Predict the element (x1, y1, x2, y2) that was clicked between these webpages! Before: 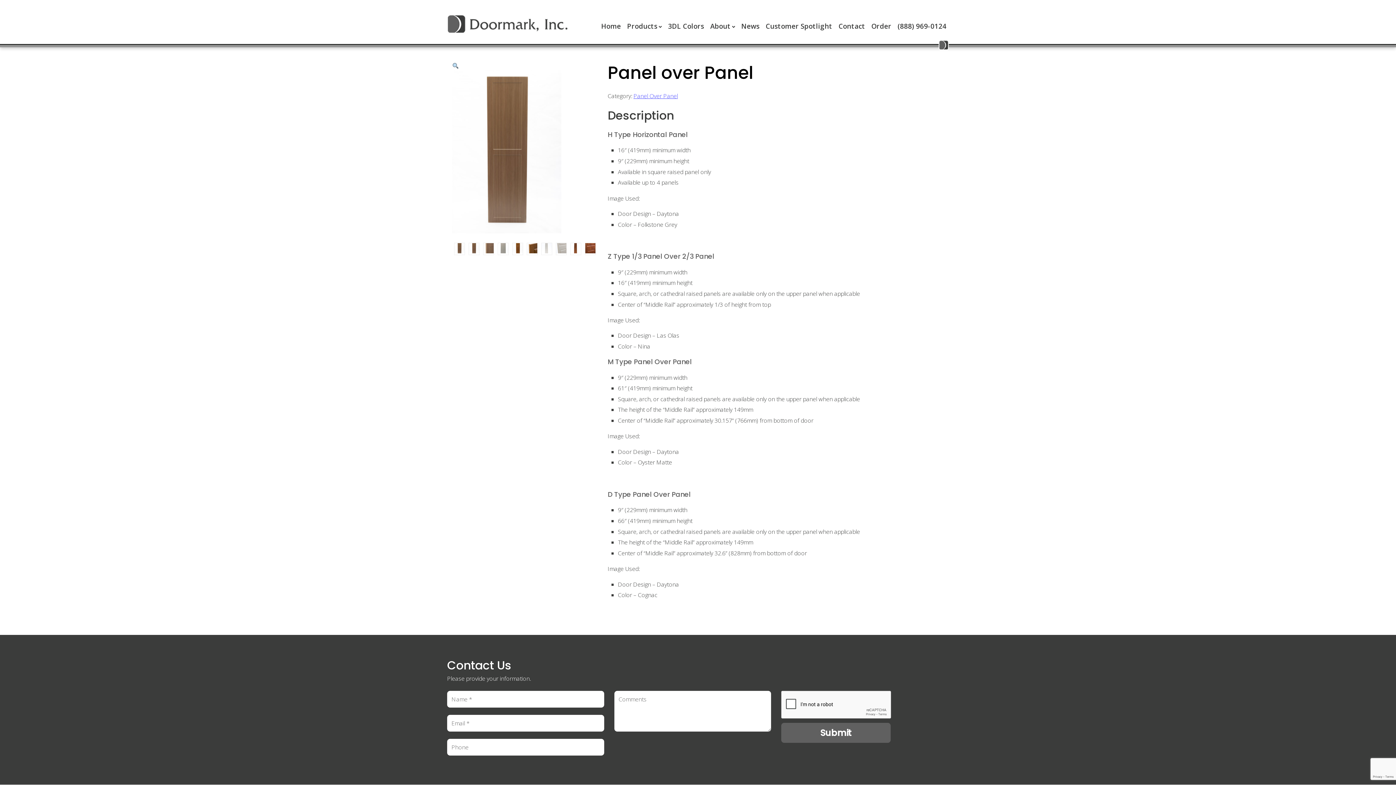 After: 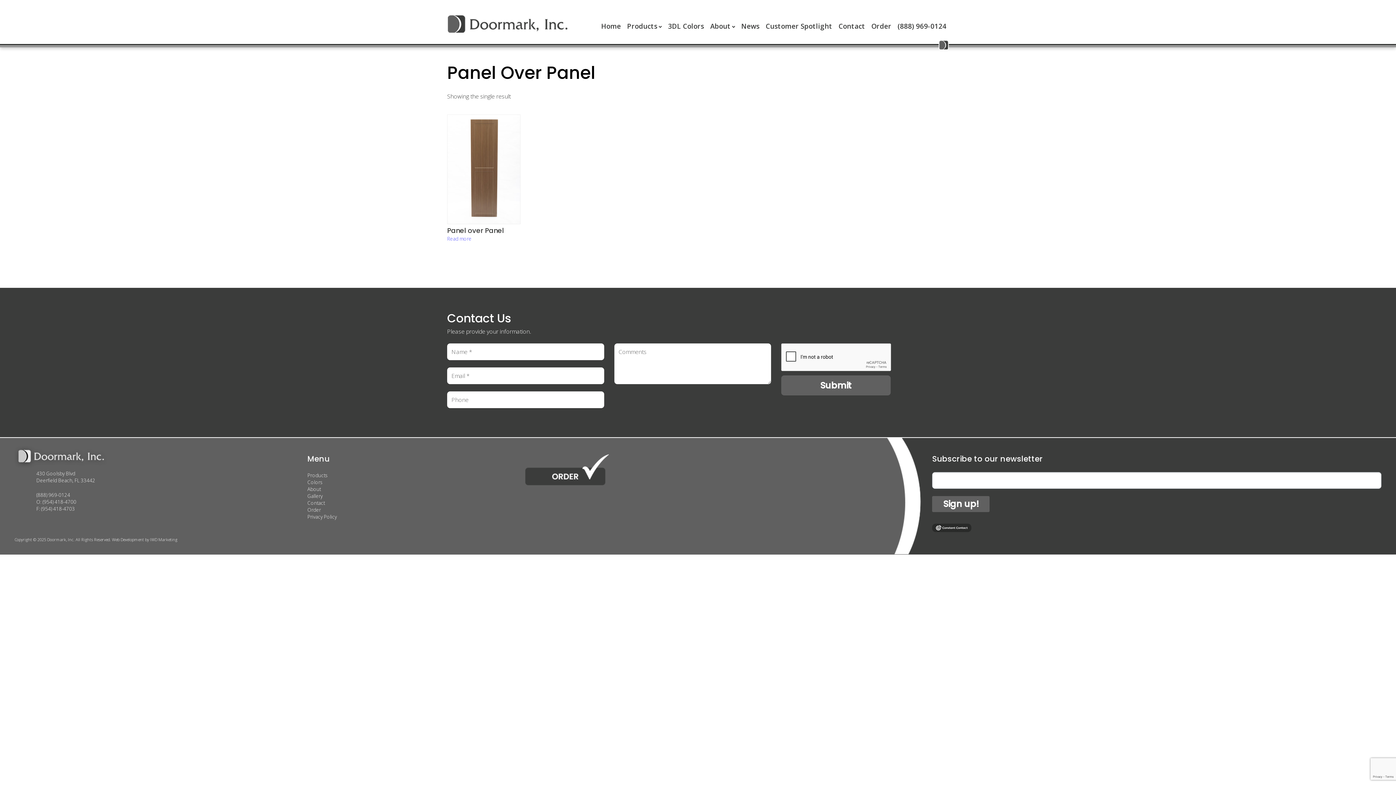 Action: bbox: (633, 92, 678, 100) label: Panel Over Panel